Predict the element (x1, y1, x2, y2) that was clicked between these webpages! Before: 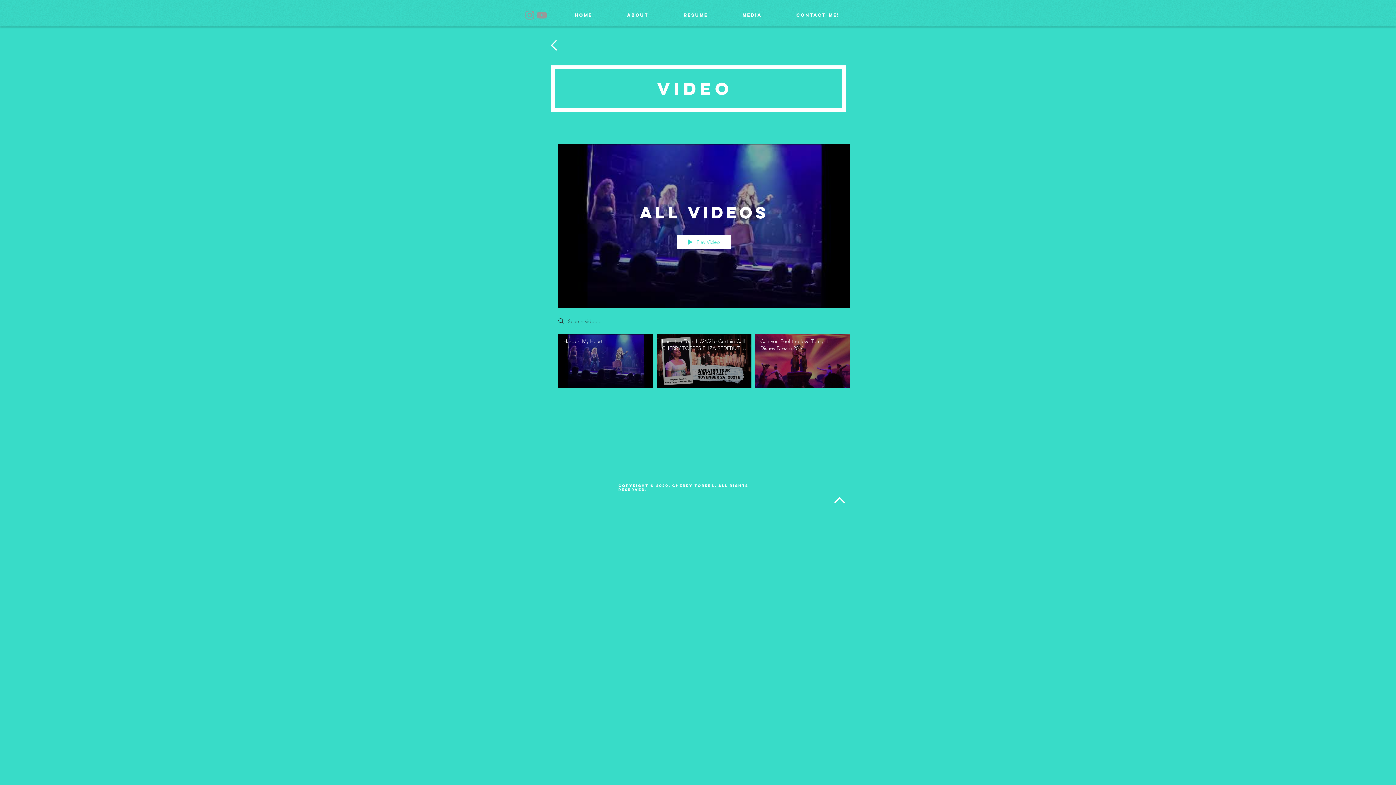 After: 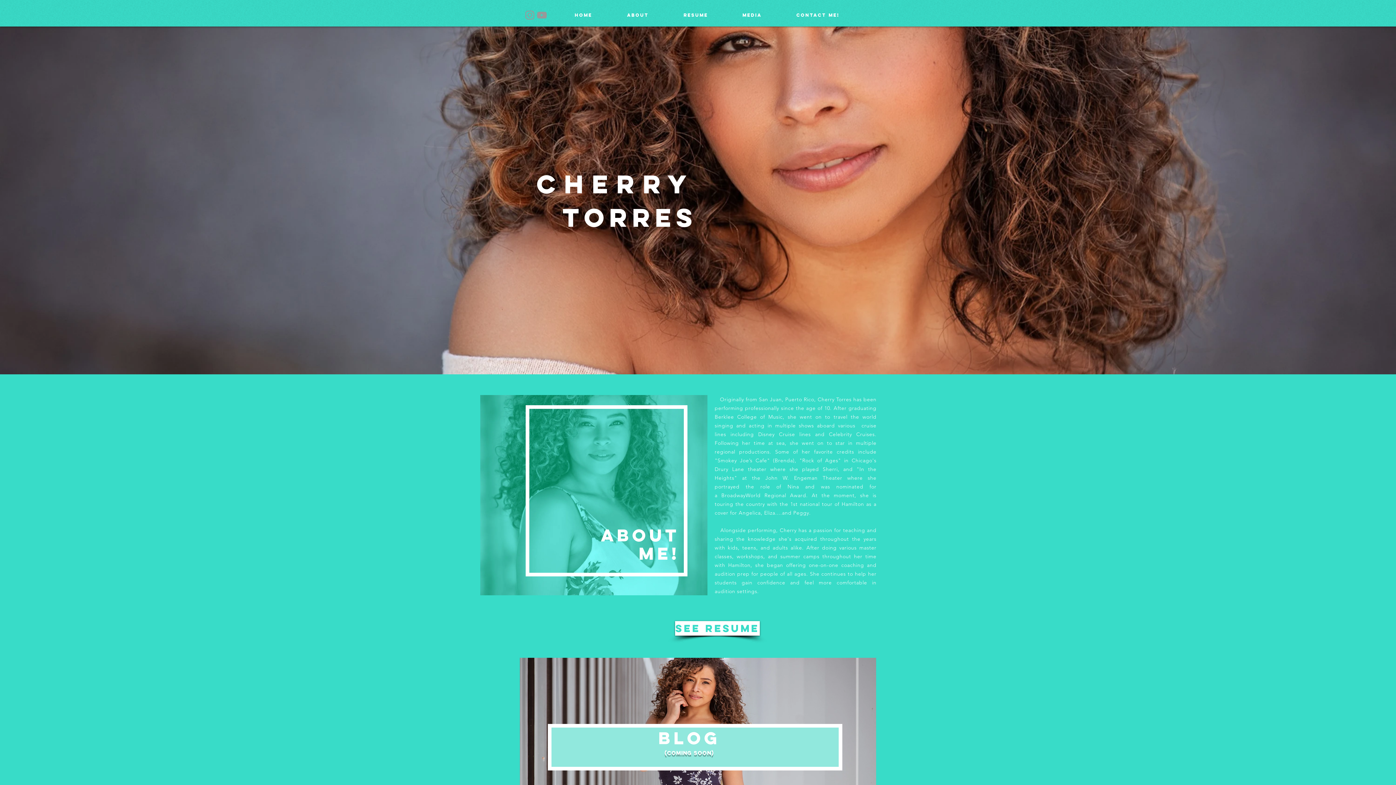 Action: bbox: (550, 40, 557, 50)